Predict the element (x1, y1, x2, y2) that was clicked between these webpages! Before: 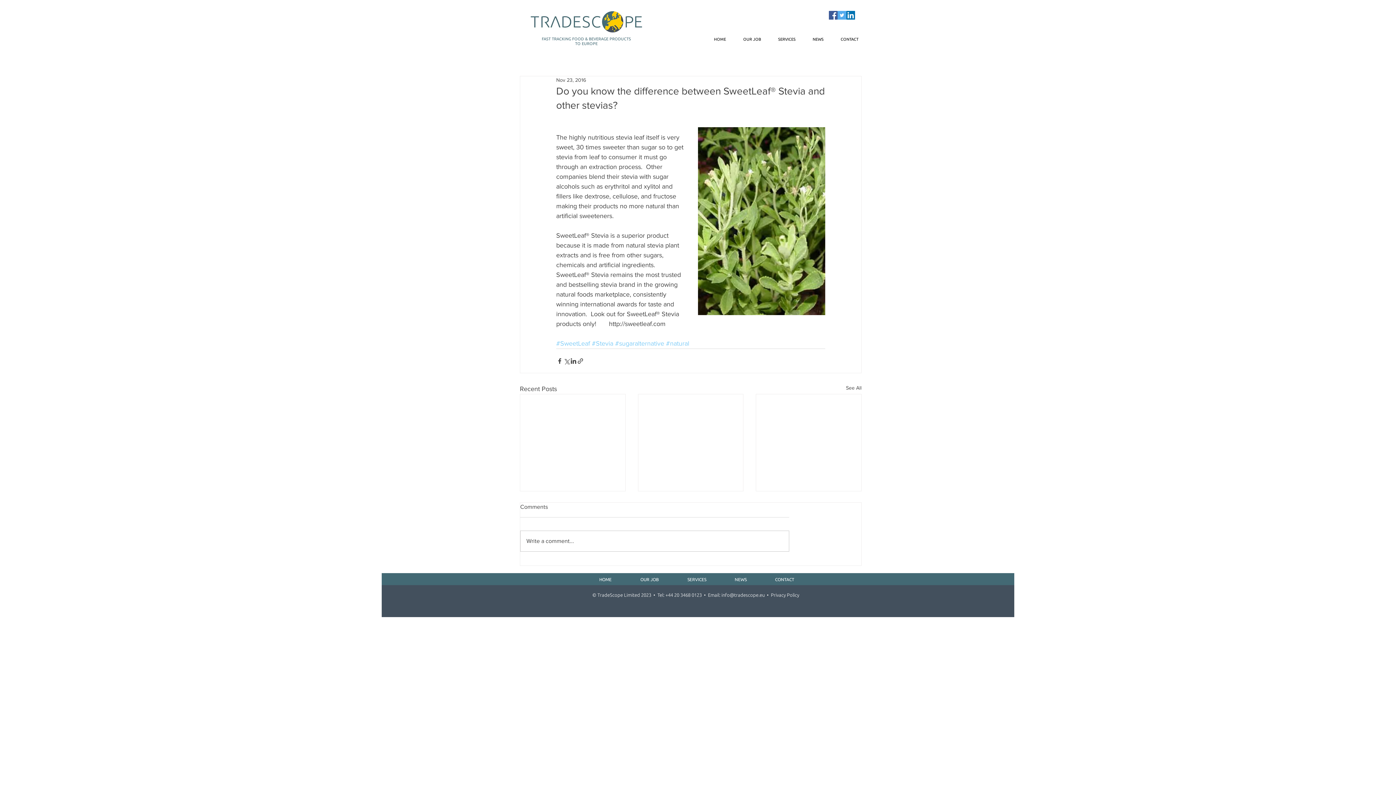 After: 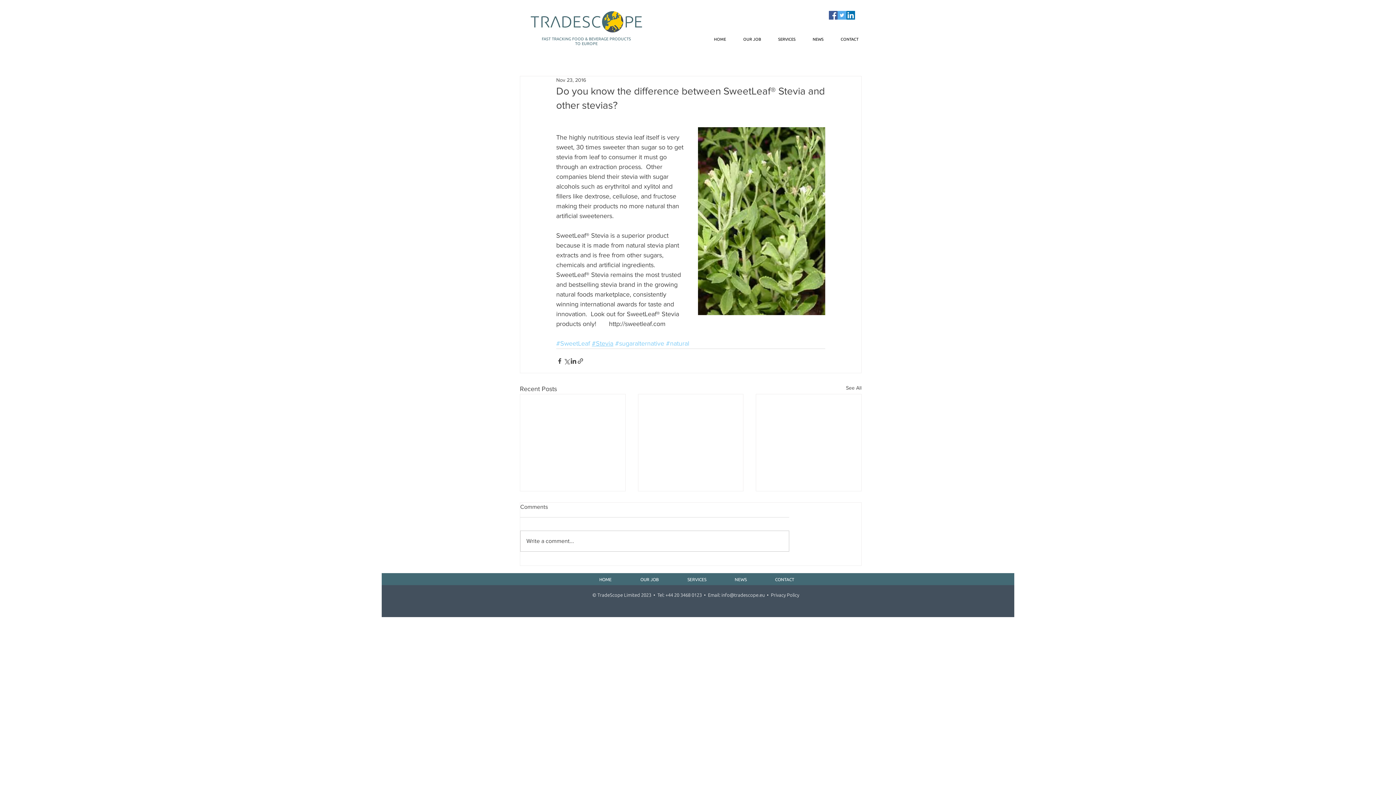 Action: label: #Stevia bbox: (592, 340, 613, 347)